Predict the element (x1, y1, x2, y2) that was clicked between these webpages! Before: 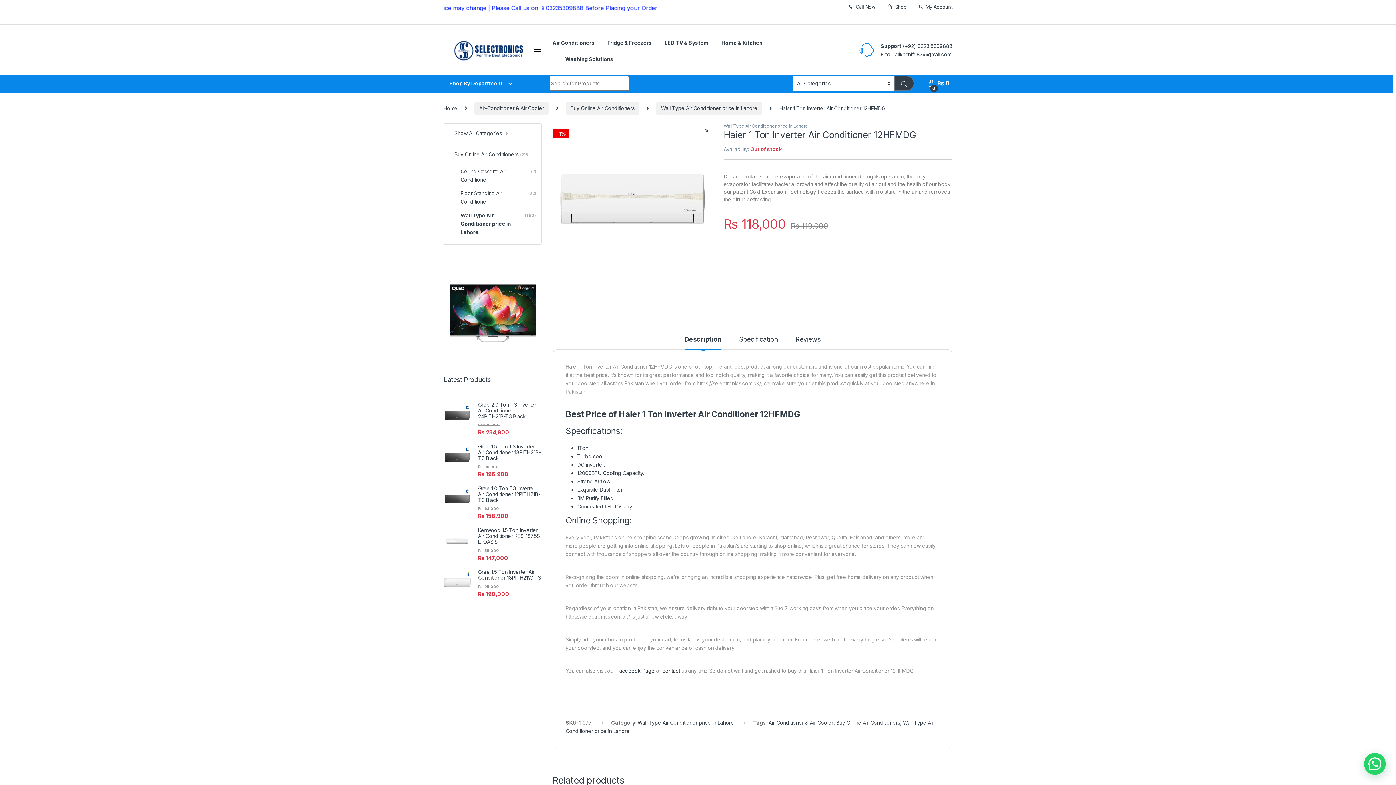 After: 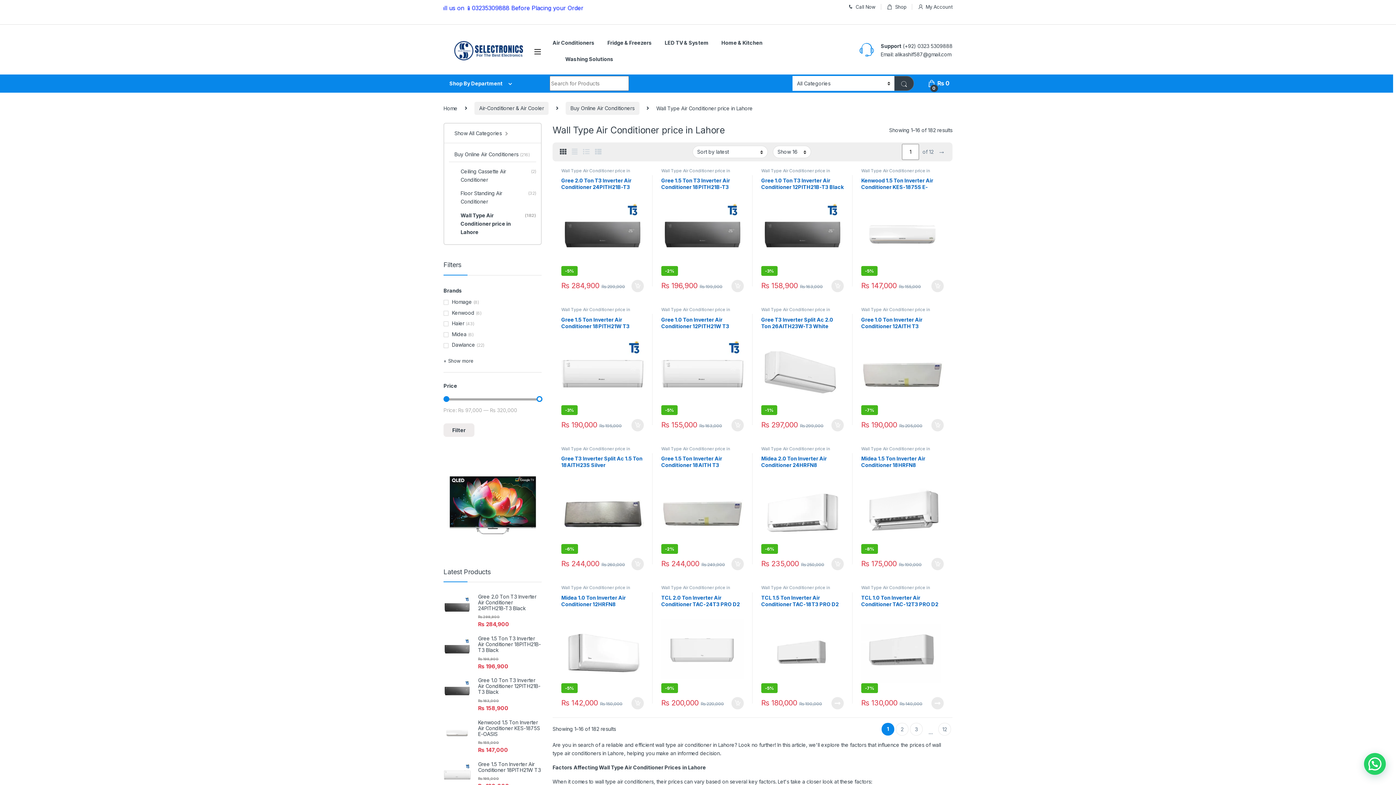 Action: label: Wall Type Air Conditioner price in Lahore
(182) bbox: (449, 209, 536, 239)